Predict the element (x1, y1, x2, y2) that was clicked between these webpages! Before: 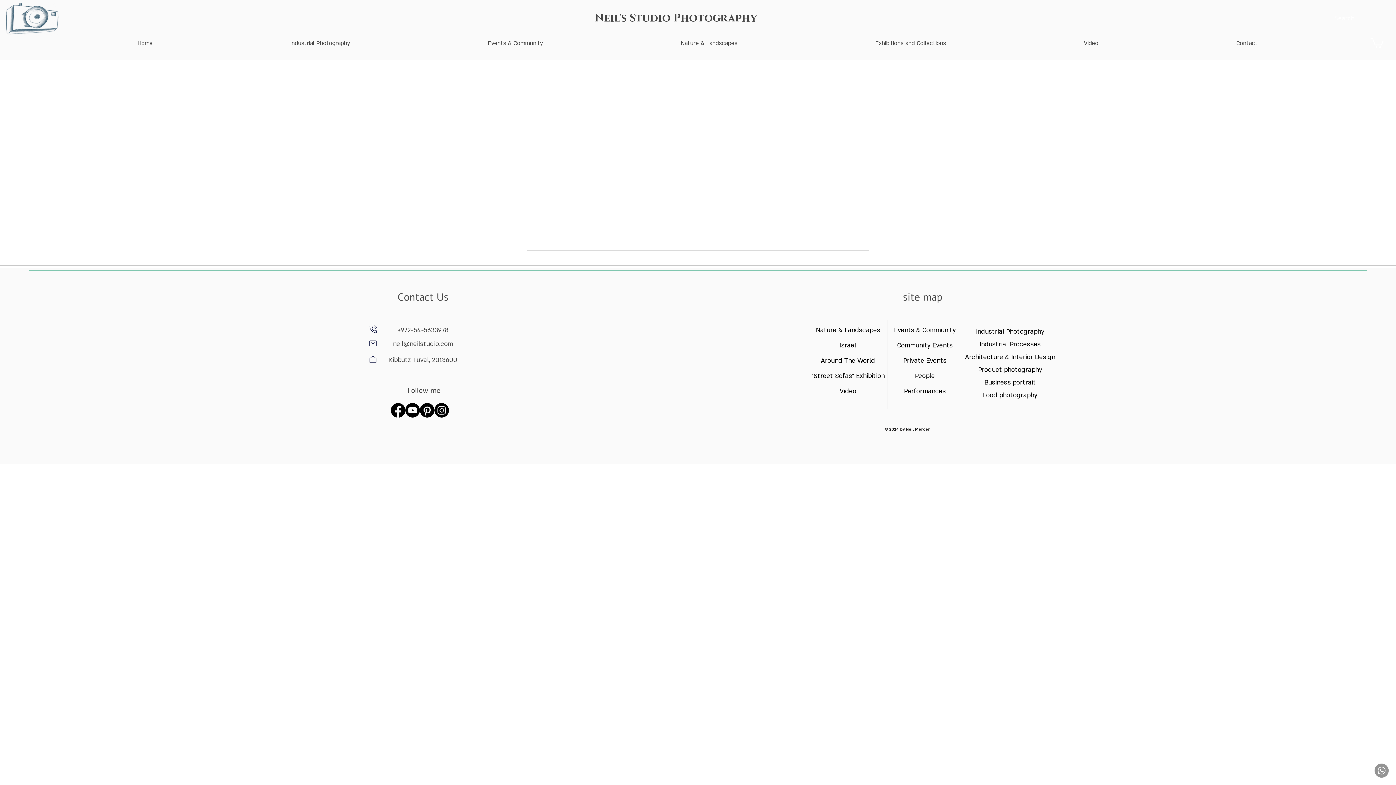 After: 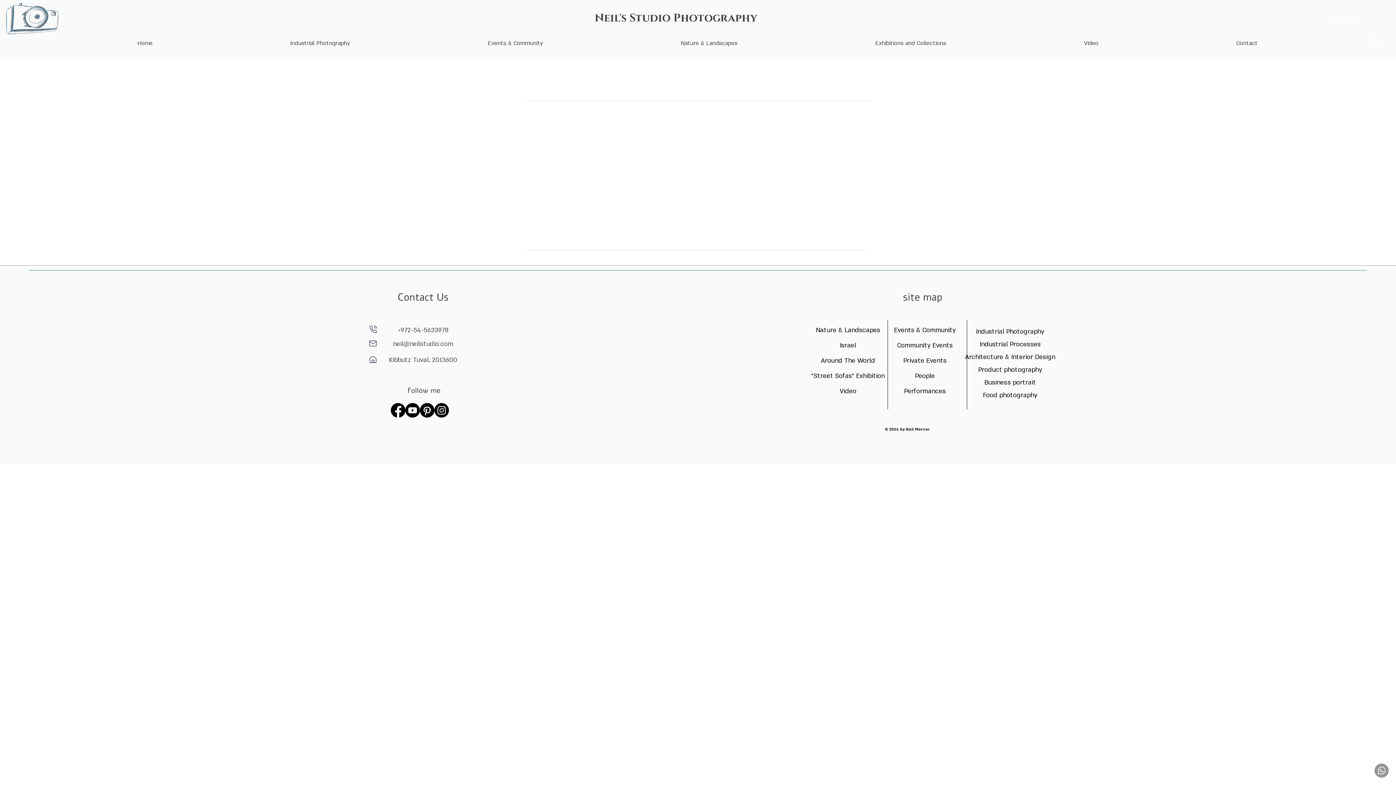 Action: label: Whatsapp bbox: (1374, 764, 1389, 778)